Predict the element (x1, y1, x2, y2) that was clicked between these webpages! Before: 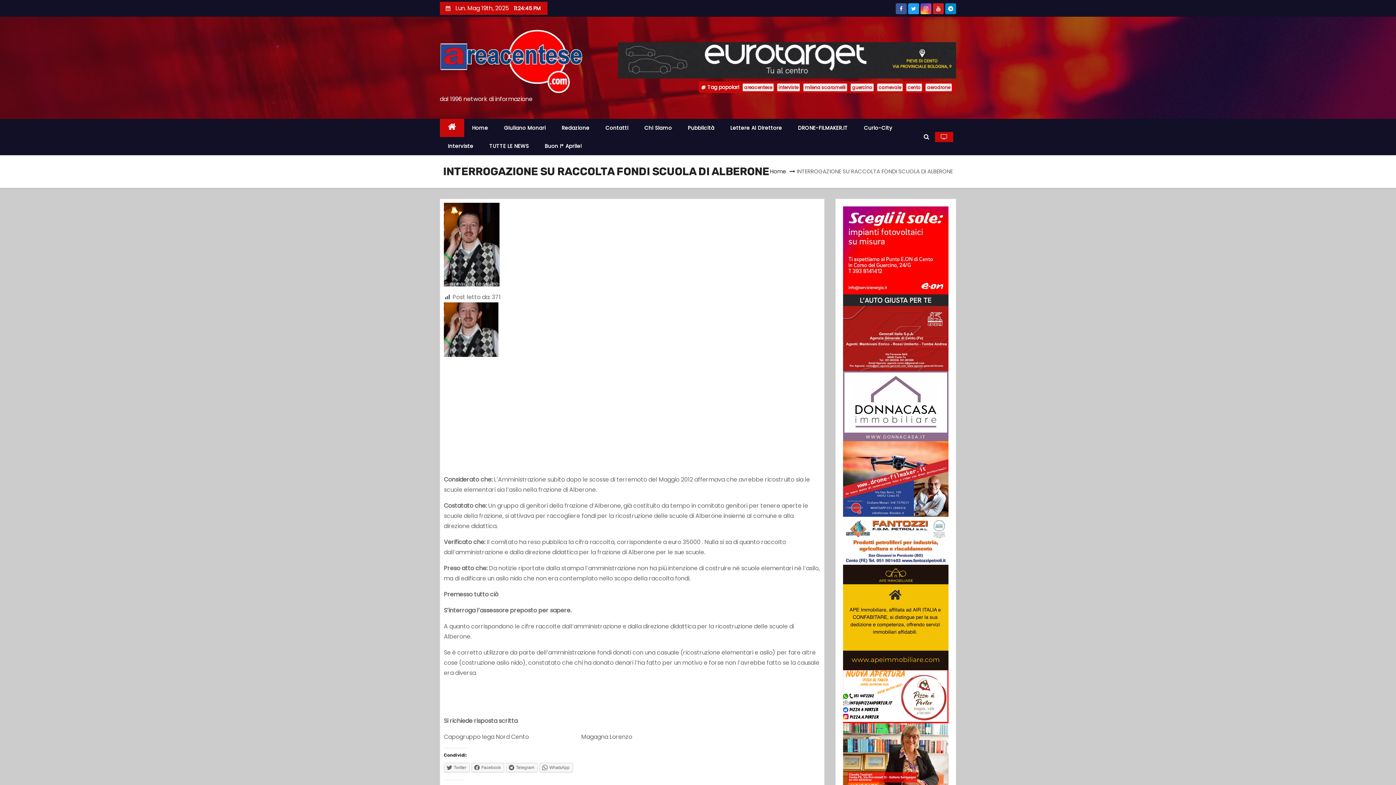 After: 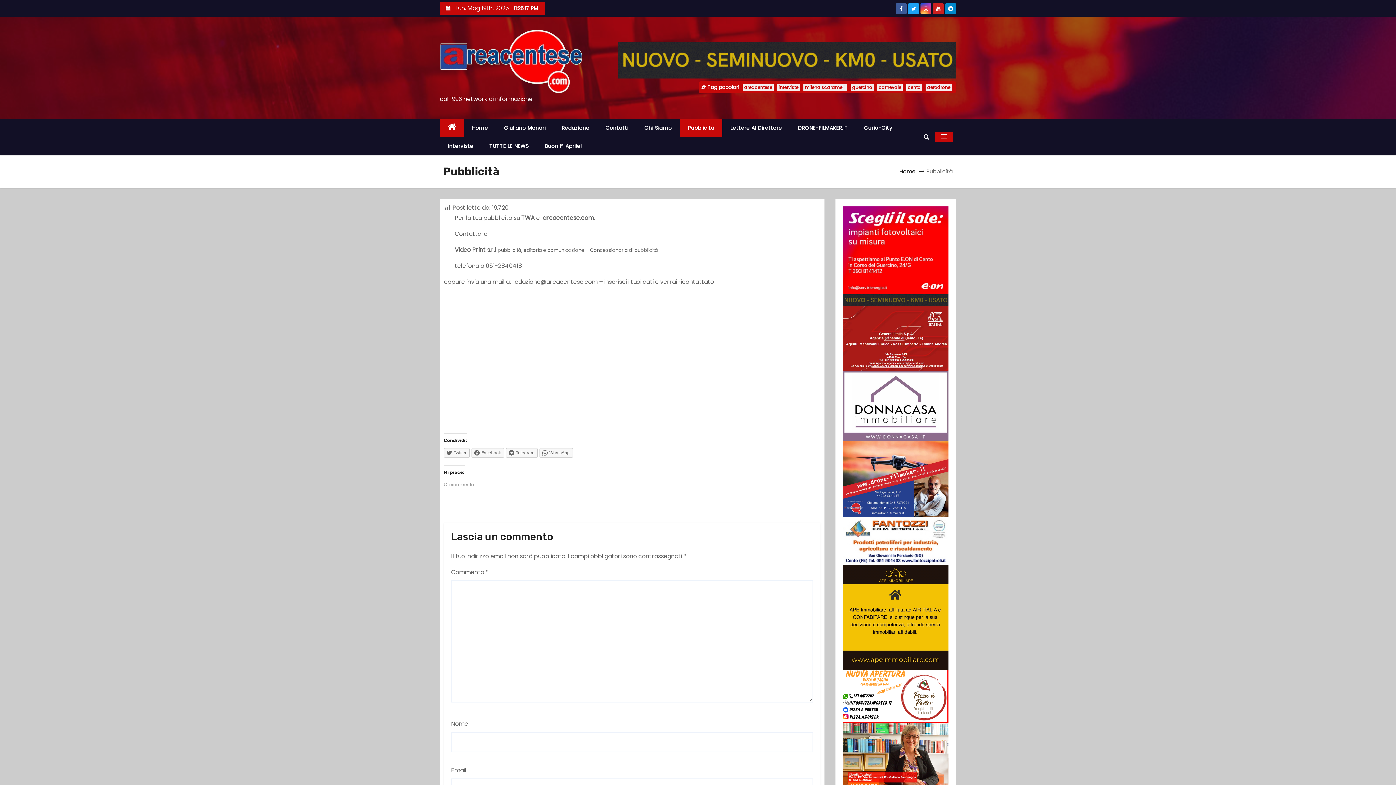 Action: bbox: (680, 118, 722, 137) label: Pubblicità